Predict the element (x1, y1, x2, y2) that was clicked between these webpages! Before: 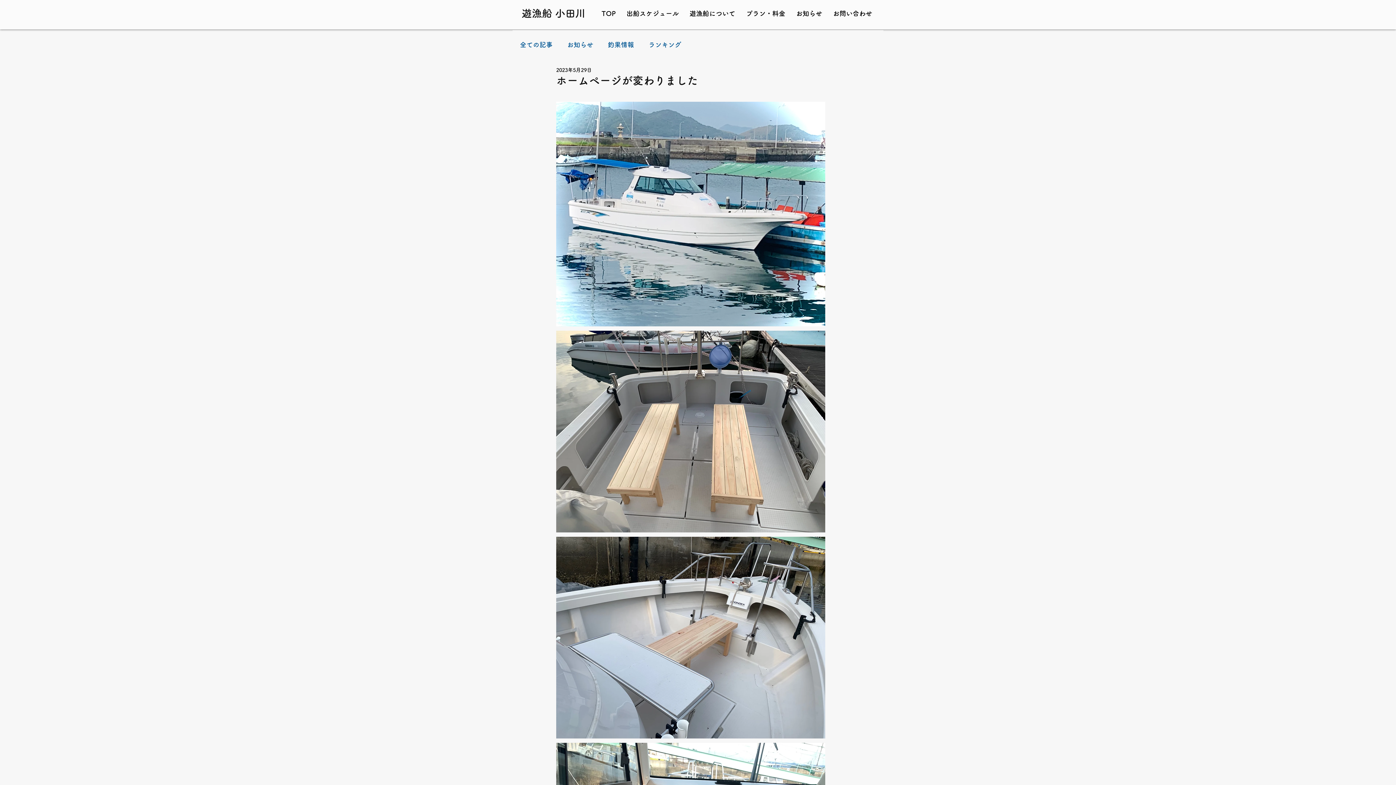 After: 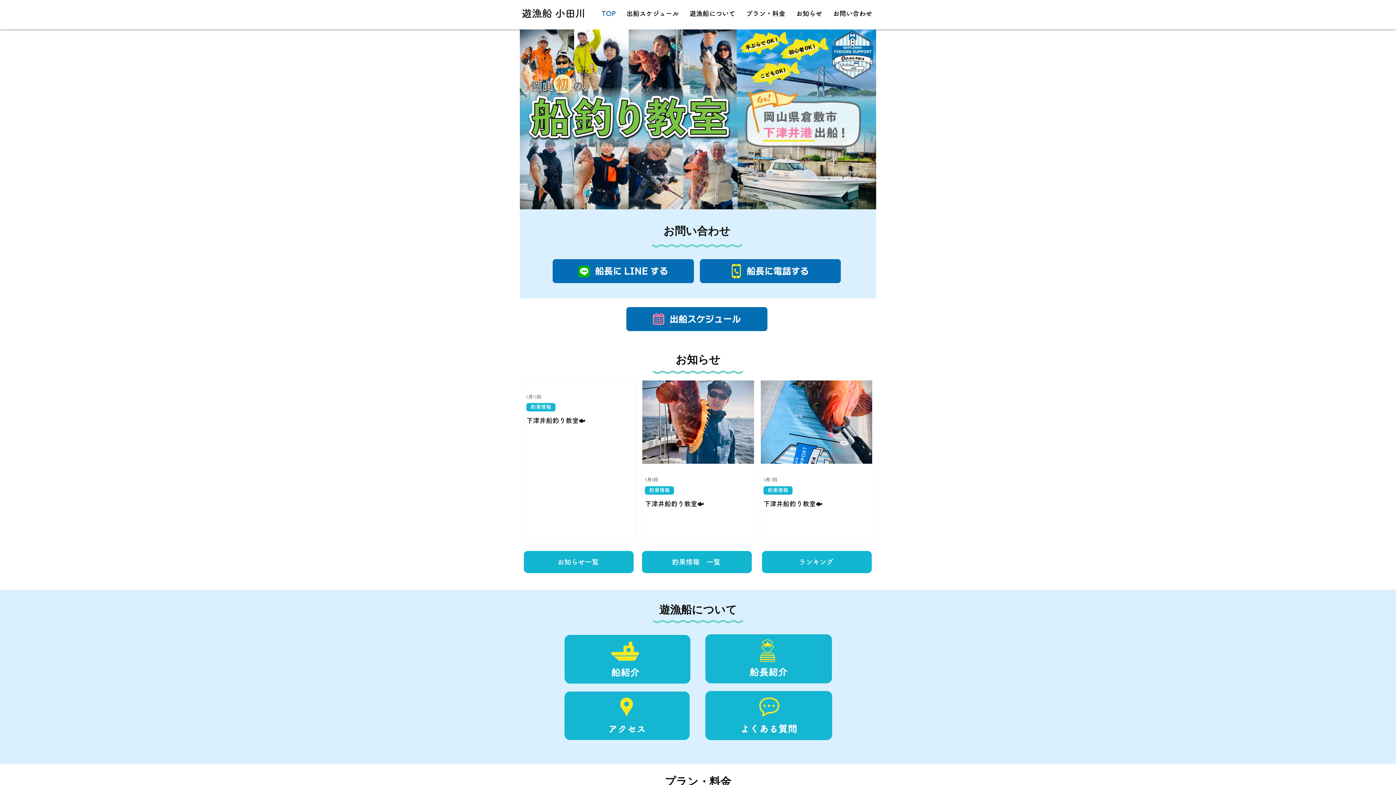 Action: label: TOP bbox: (597, 5, 619, 21)